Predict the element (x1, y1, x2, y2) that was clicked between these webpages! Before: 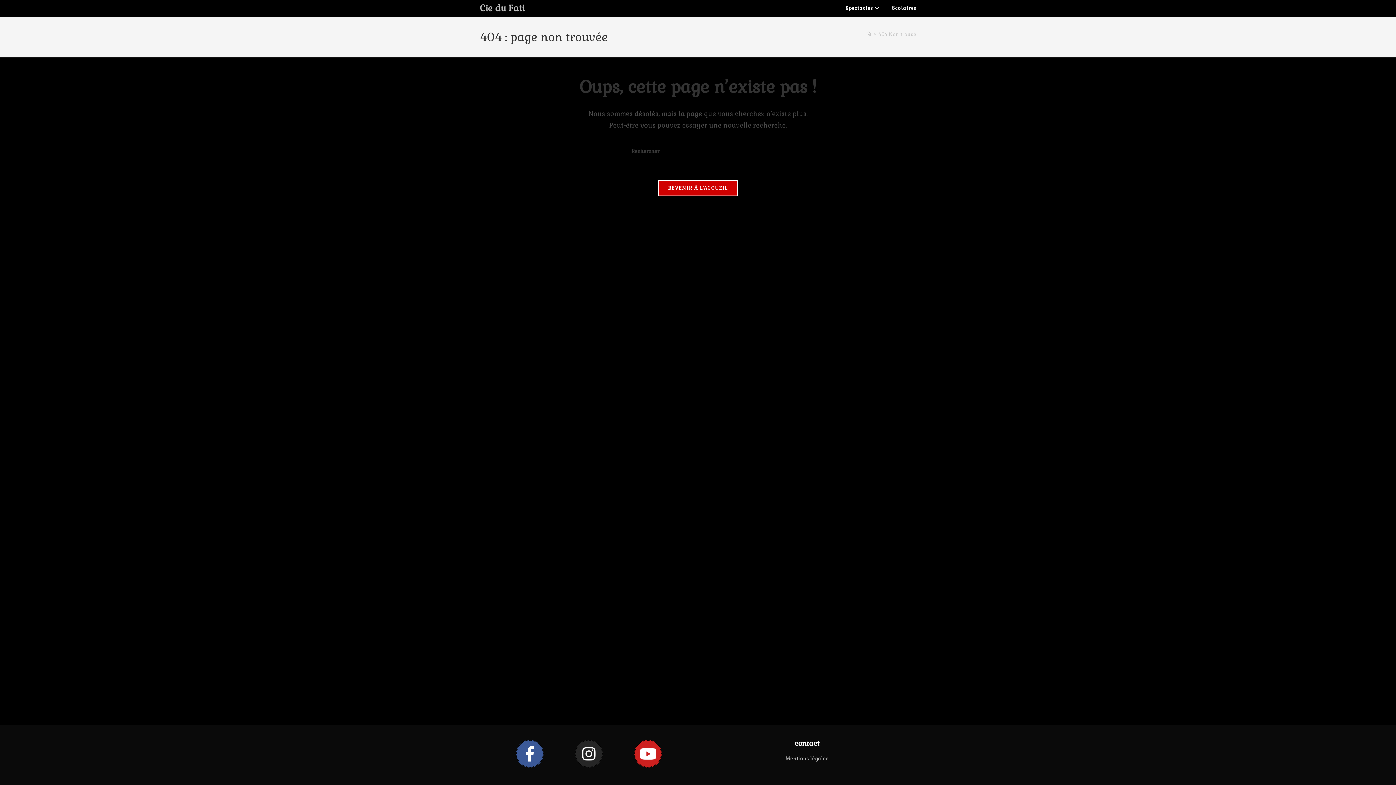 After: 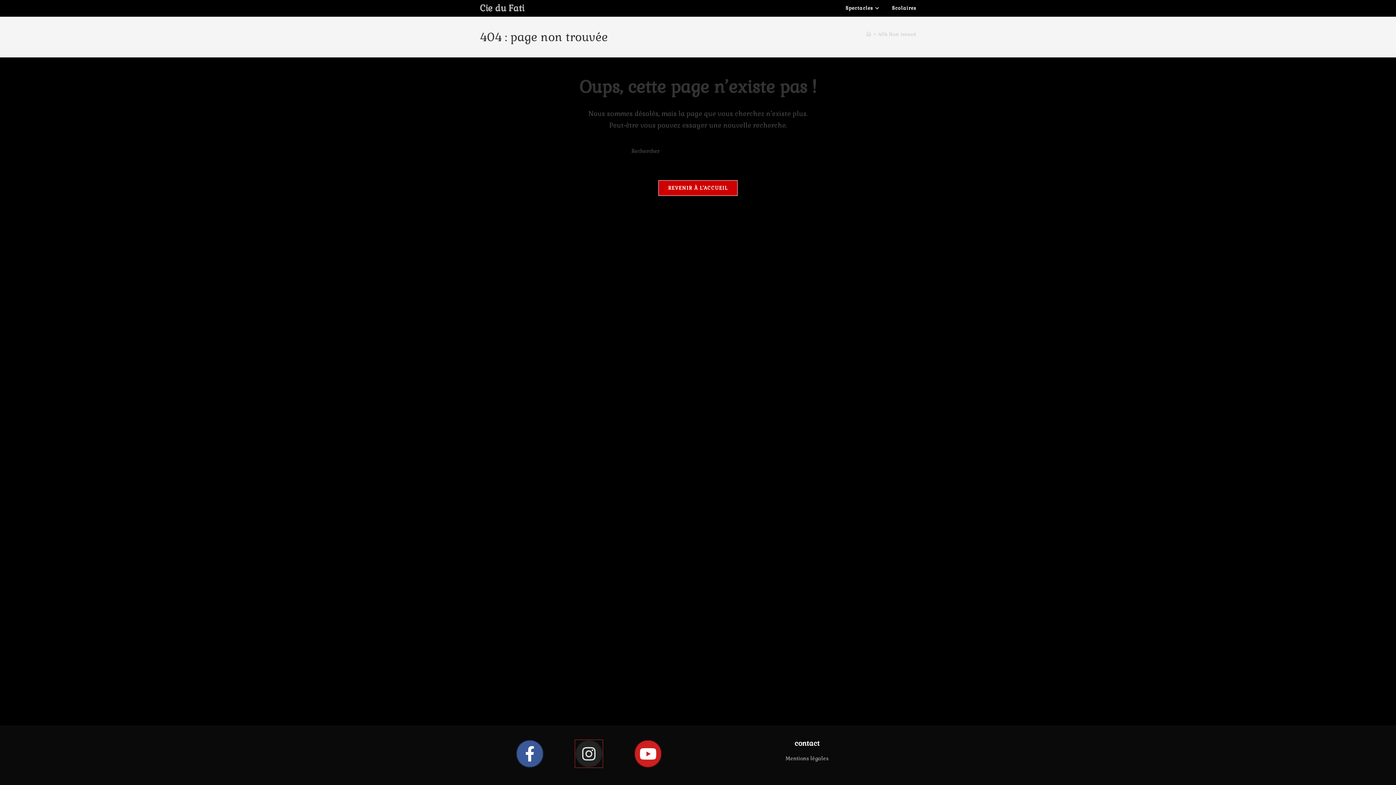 Action: label: Instagram bbox: (575, 740, 602, 767)